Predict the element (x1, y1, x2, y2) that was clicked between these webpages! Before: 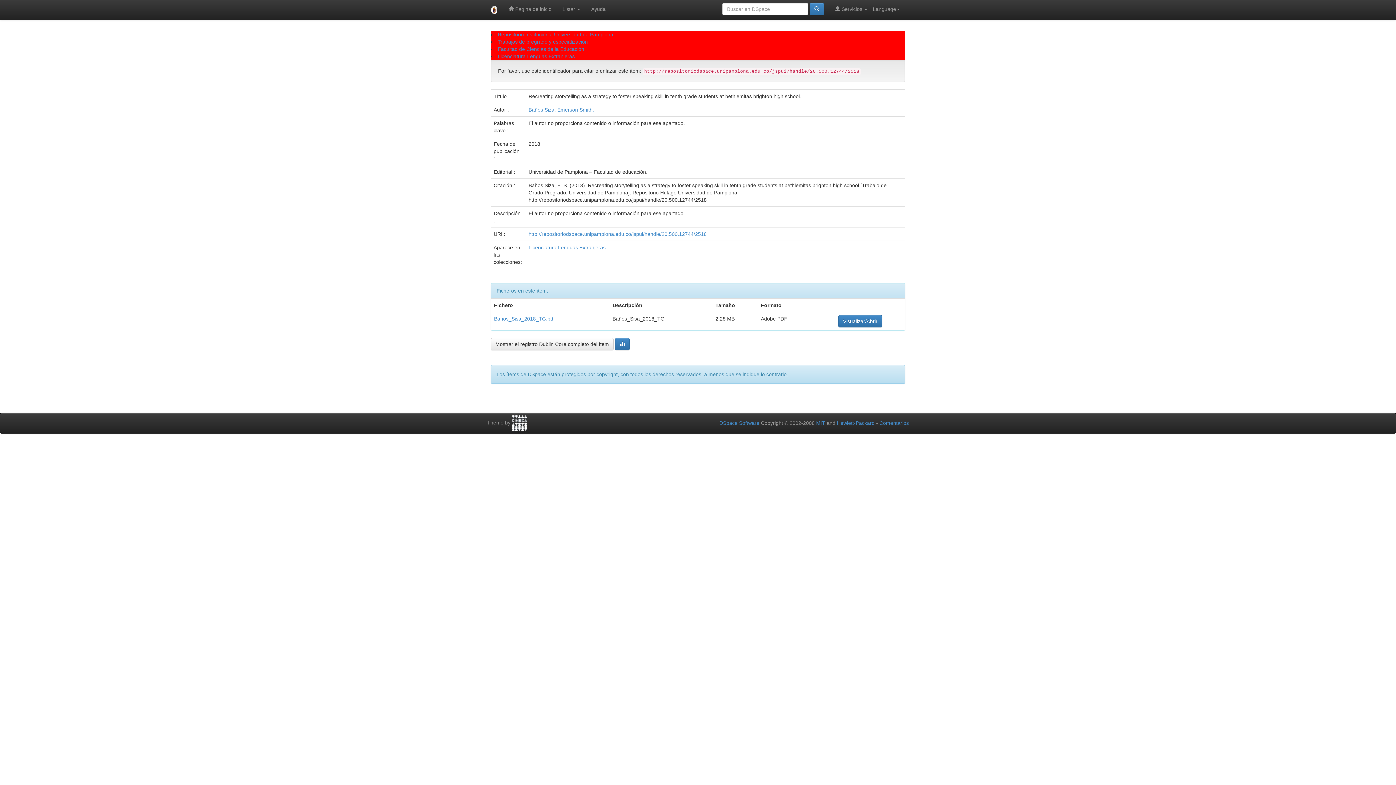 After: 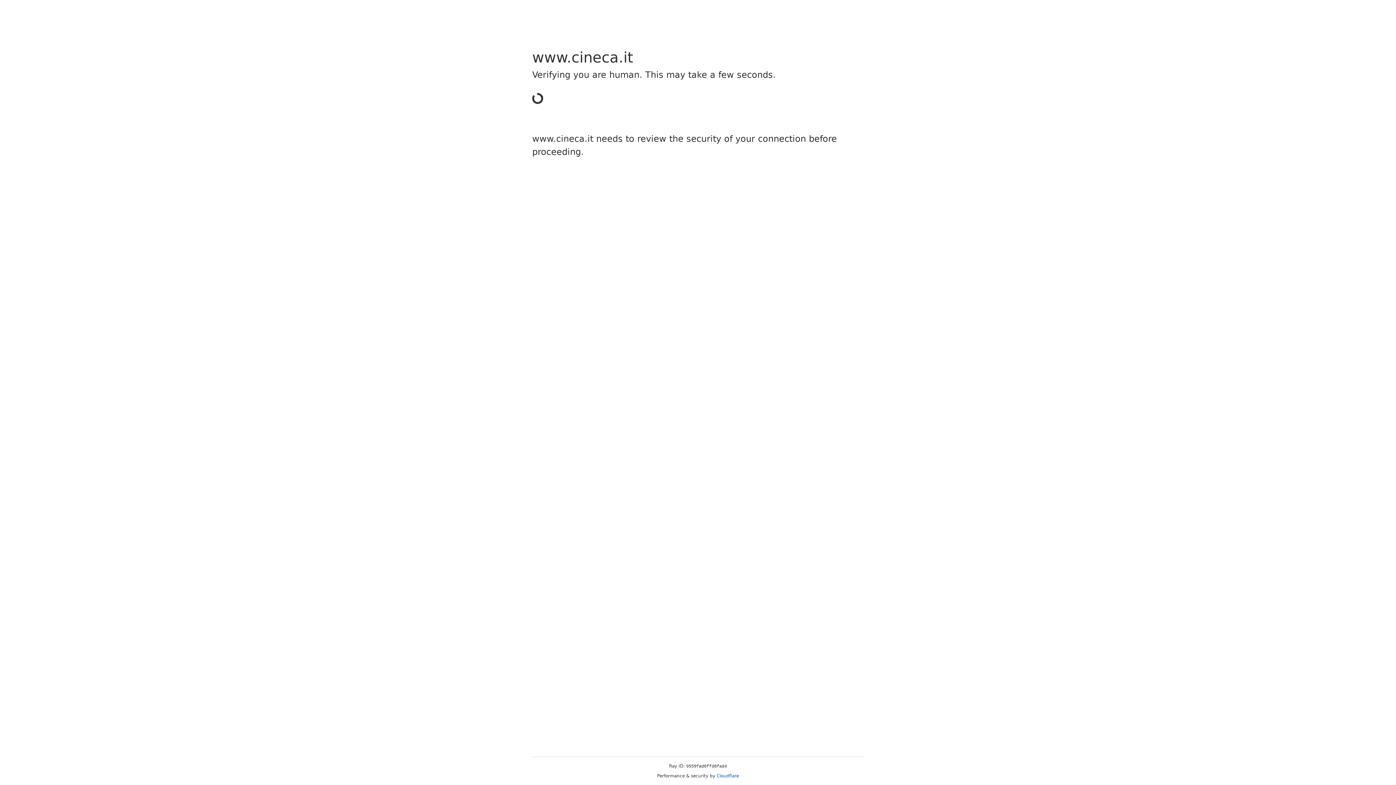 Action: bbox: (512, 420, 527, 425)